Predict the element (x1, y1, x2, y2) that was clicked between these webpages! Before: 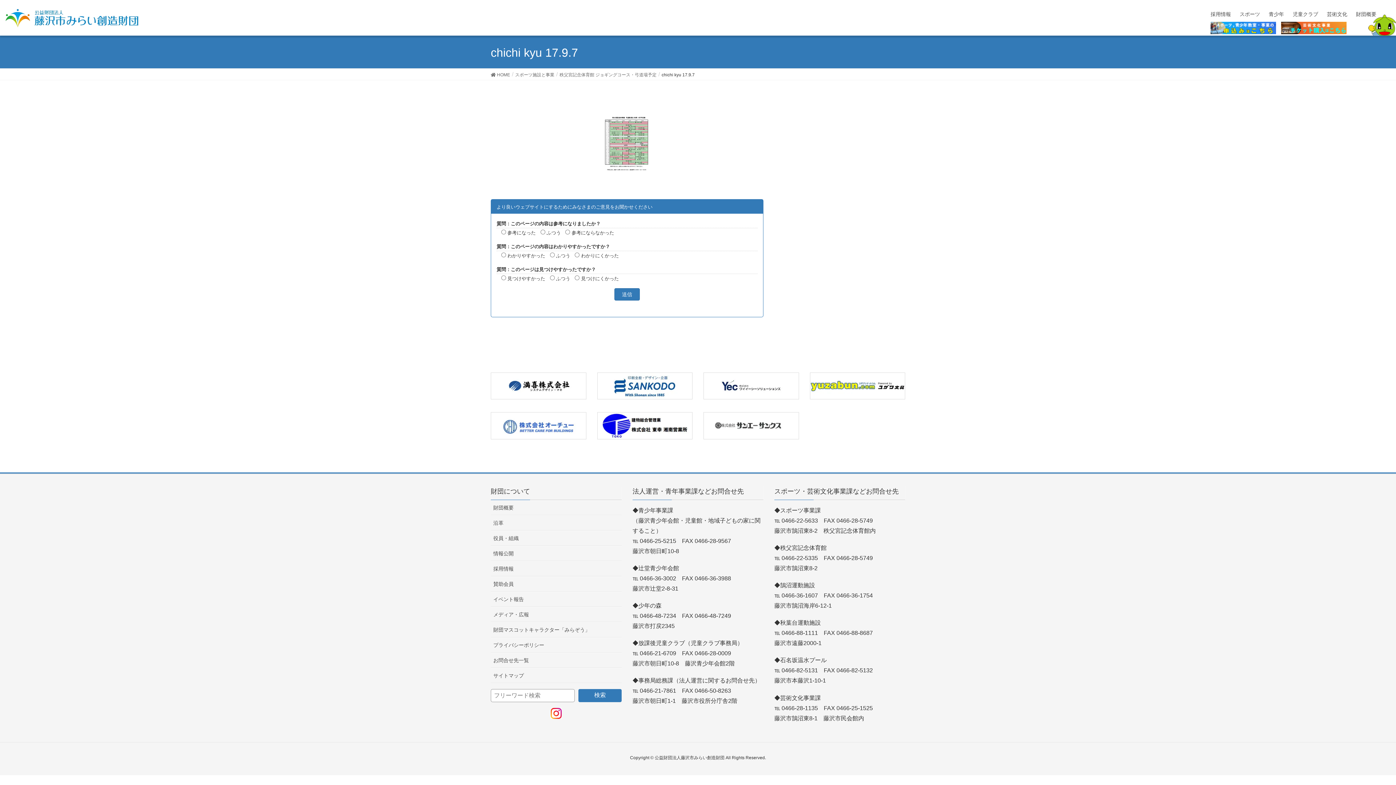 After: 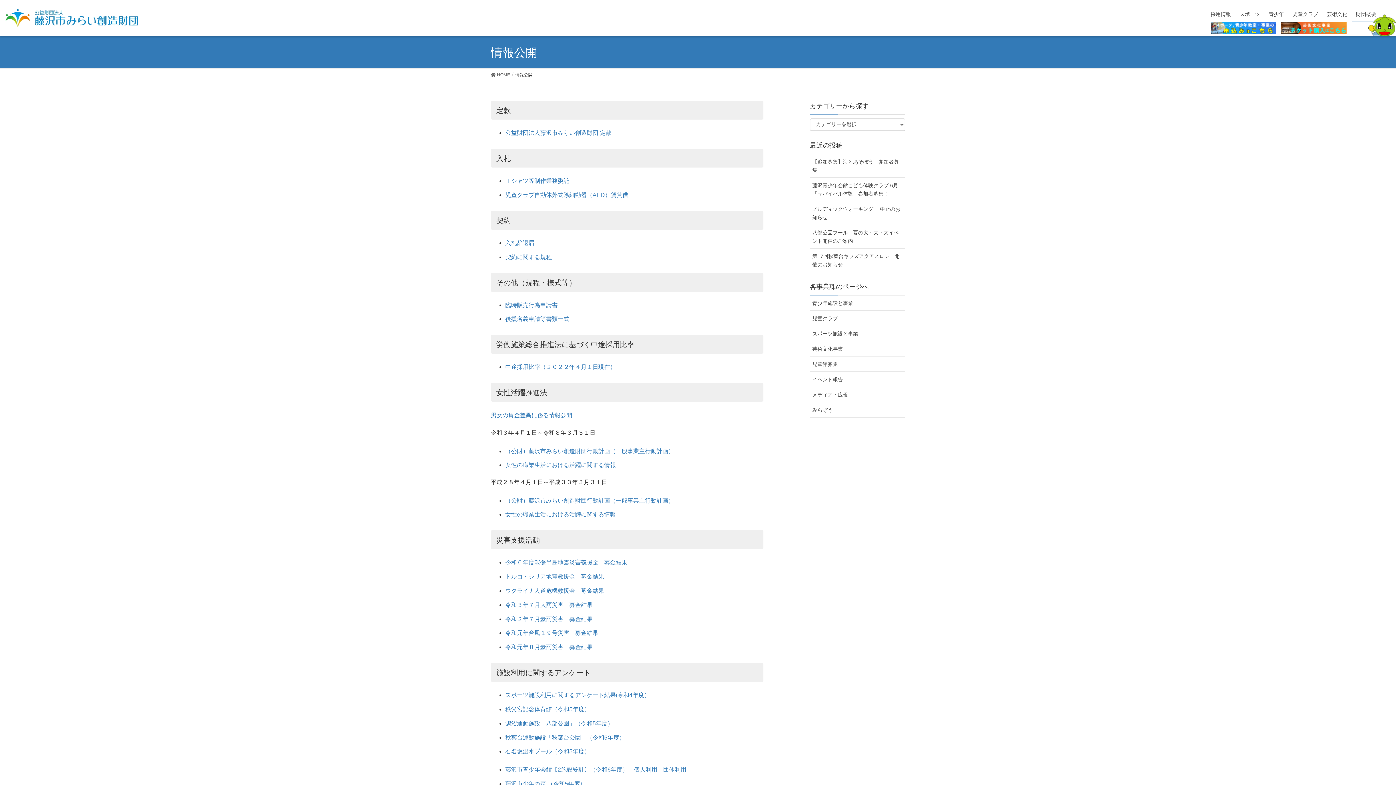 Action: label: 情報公開 bbox: (490, 546, 621, 561)